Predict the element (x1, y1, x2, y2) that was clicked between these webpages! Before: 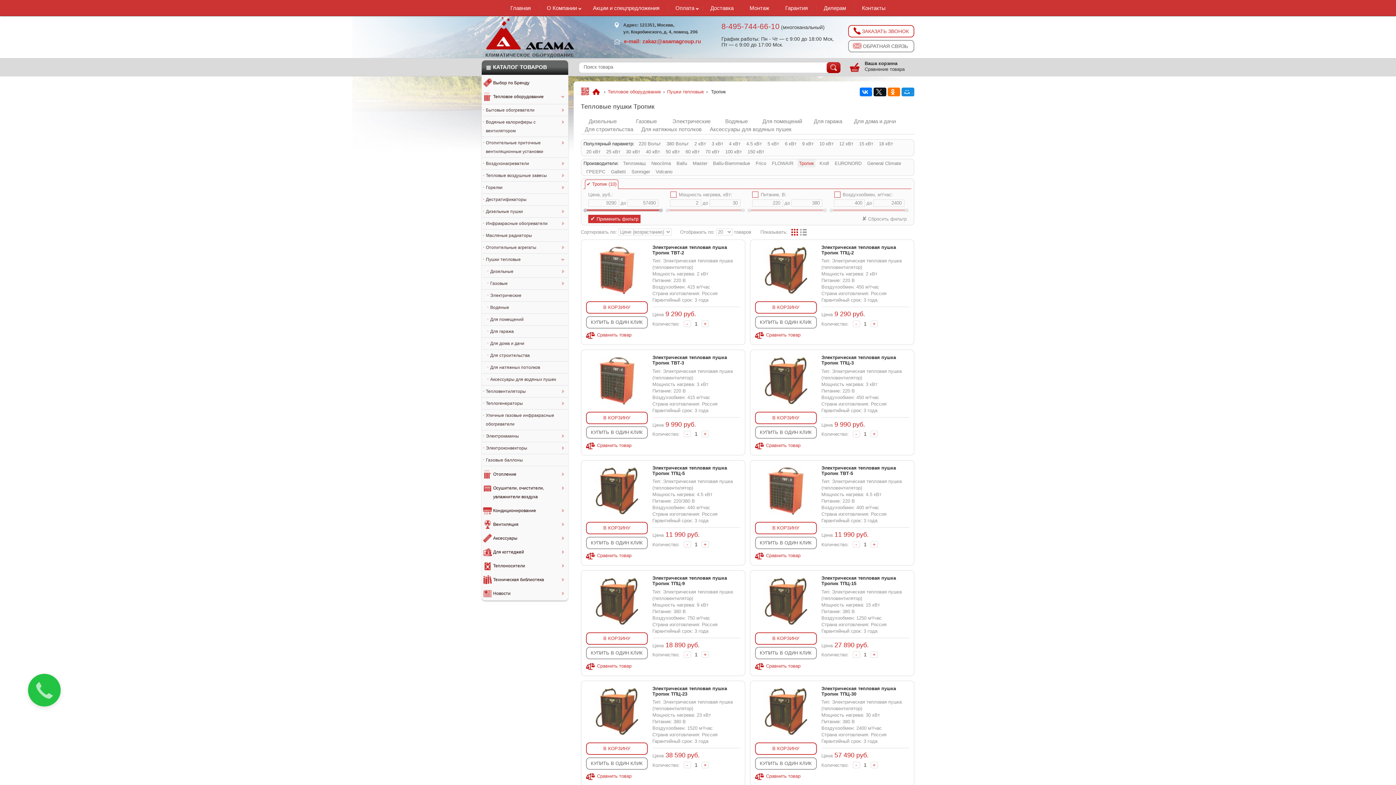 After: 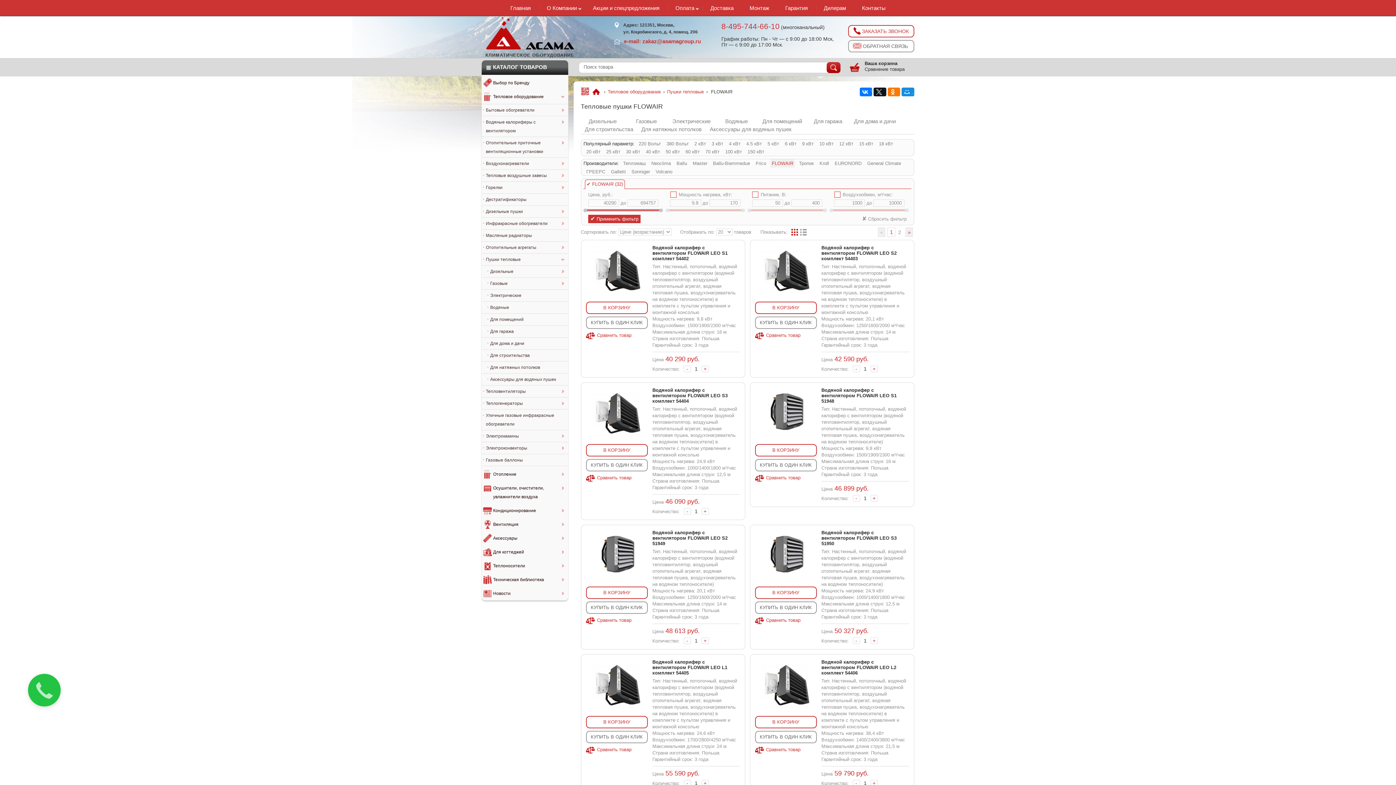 Action: label: FLOWAIR bbox: (770, 159, 794, 167)